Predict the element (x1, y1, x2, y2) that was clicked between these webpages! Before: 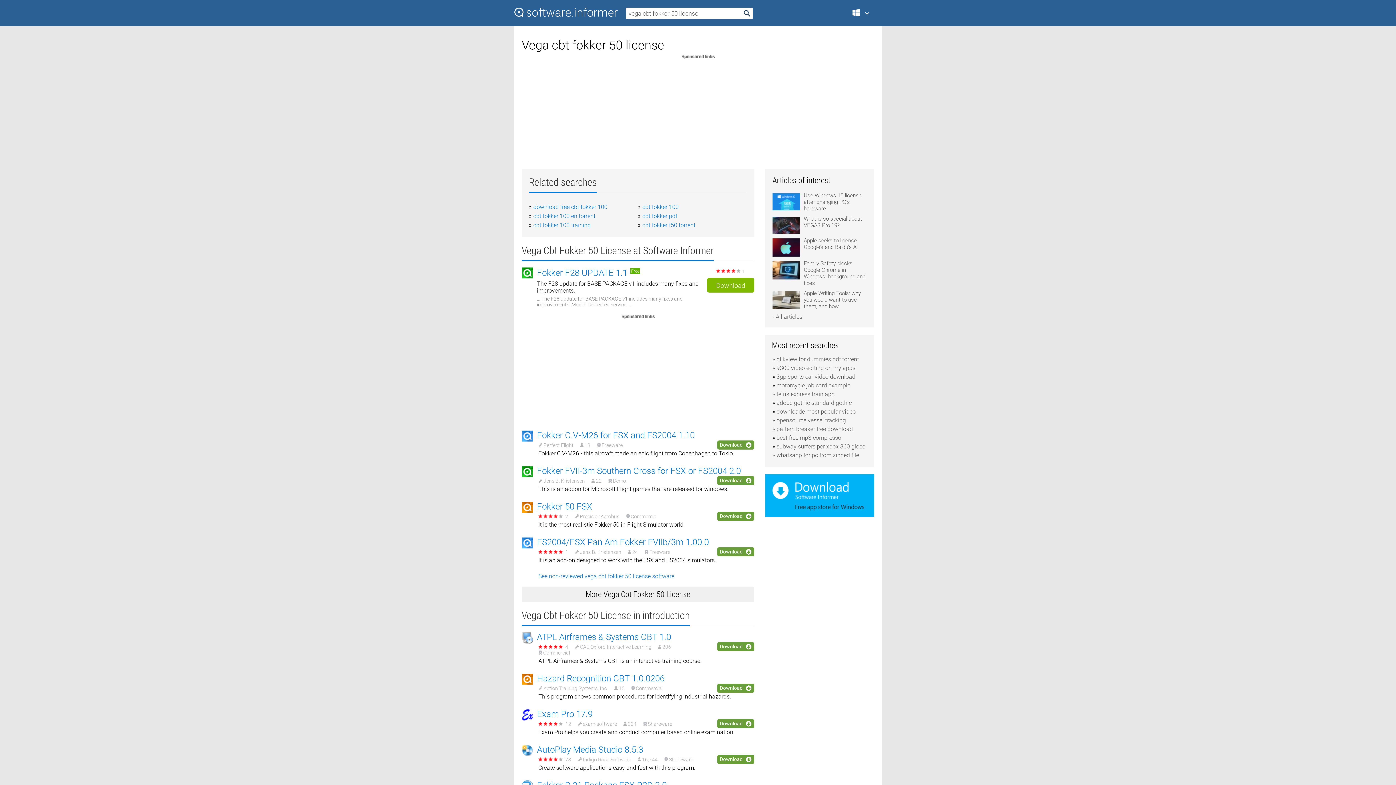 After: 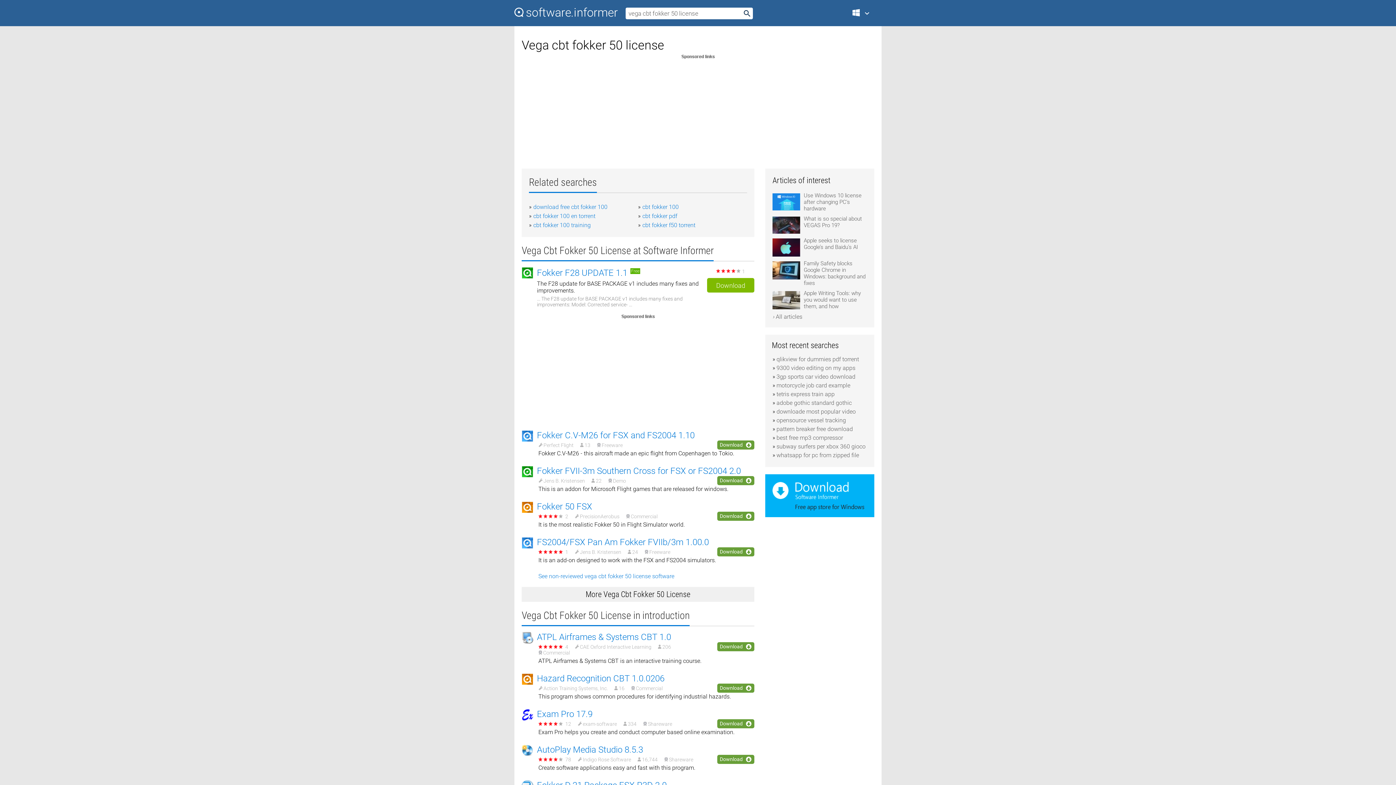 Action: bbox: (765, 512, 874, 518)